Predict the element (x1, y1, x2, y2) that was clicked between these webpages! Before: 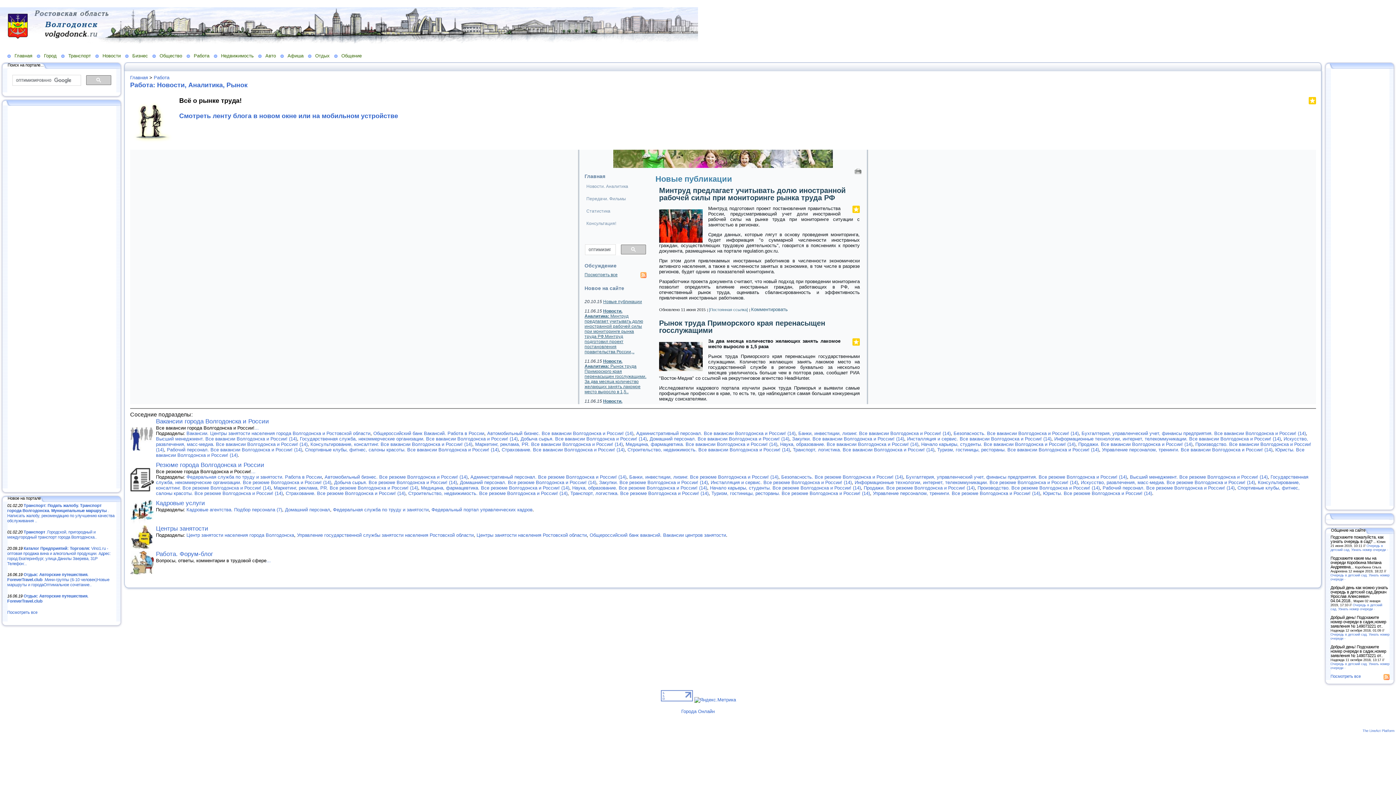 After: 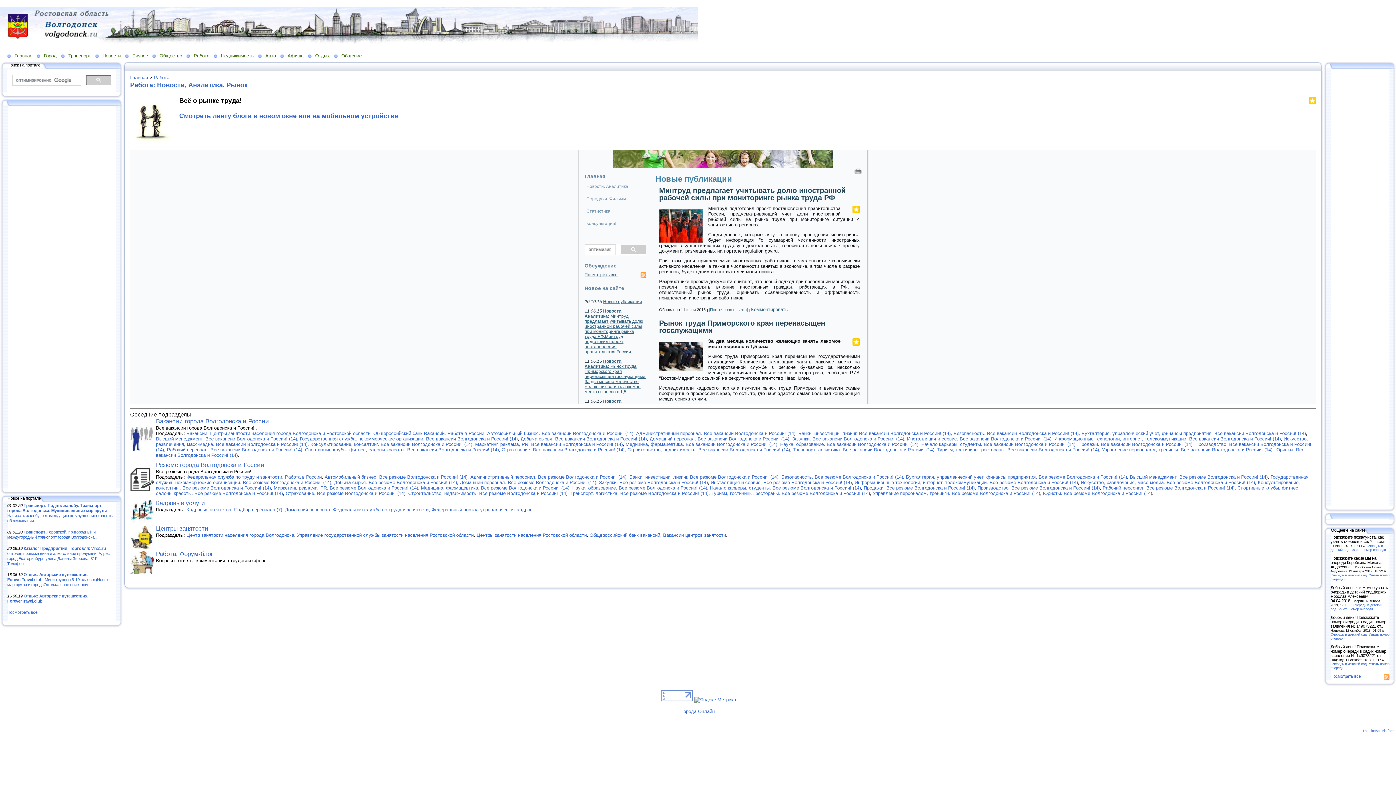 Action: bbox: (122, 64, 128, 68)